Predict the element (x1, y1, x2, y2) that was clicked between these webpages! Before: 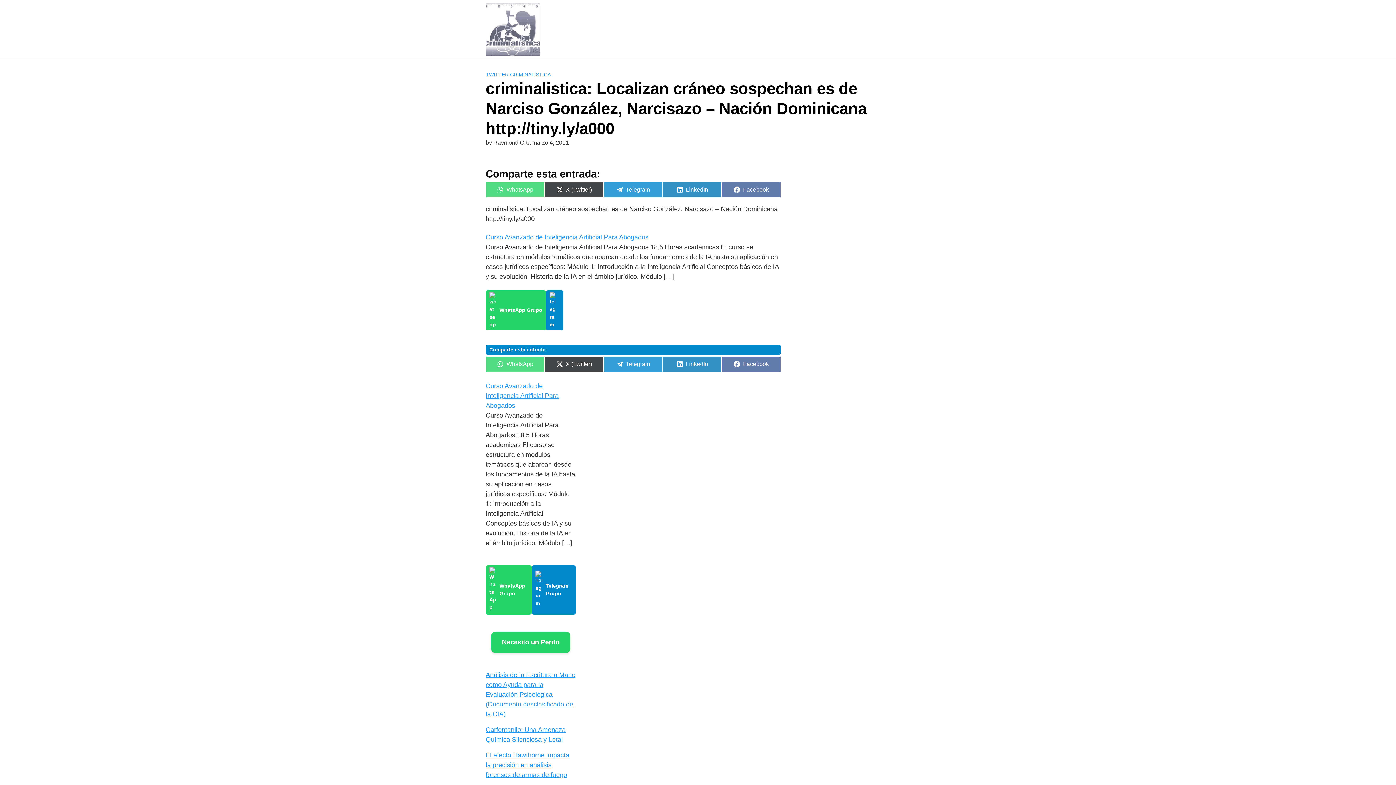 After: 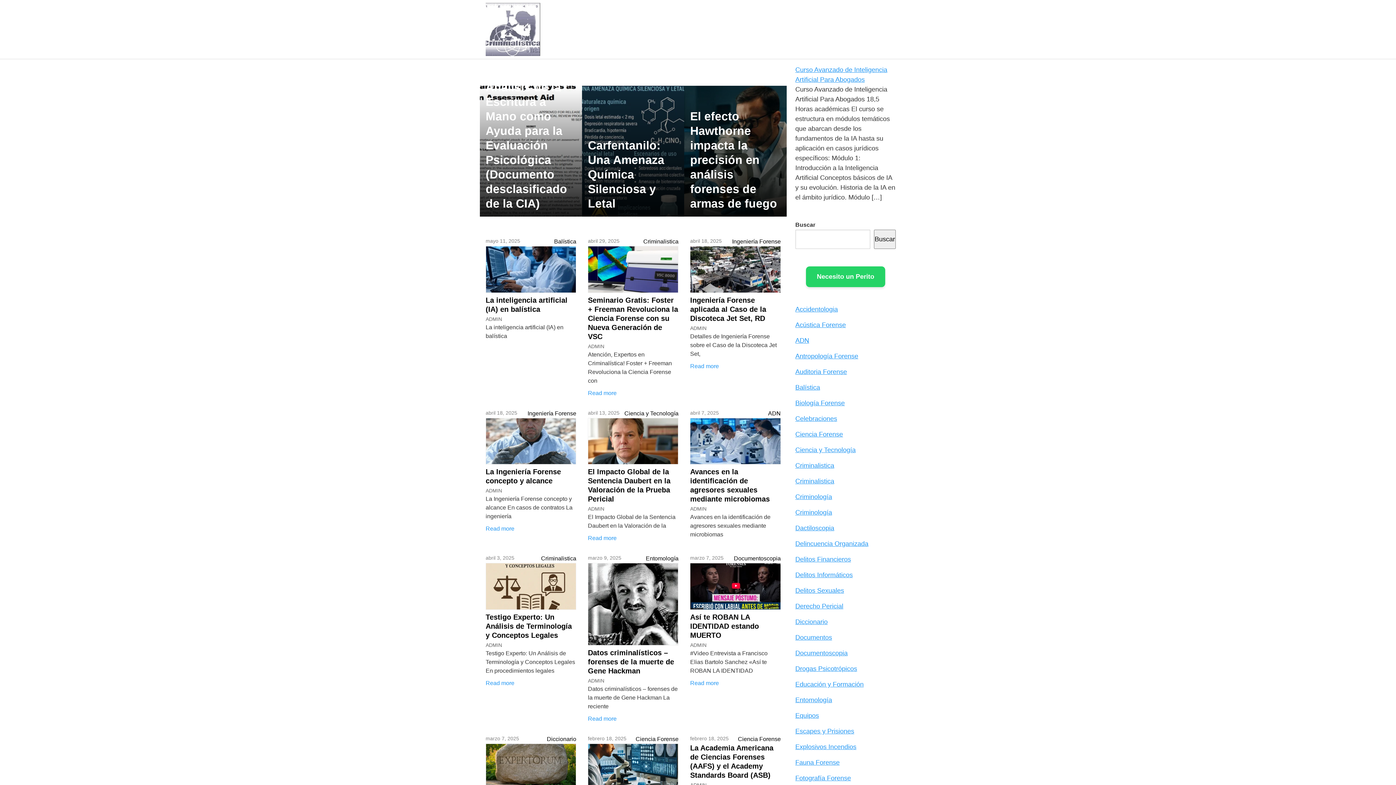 Action: bbox: (485, 2, 540, 55)